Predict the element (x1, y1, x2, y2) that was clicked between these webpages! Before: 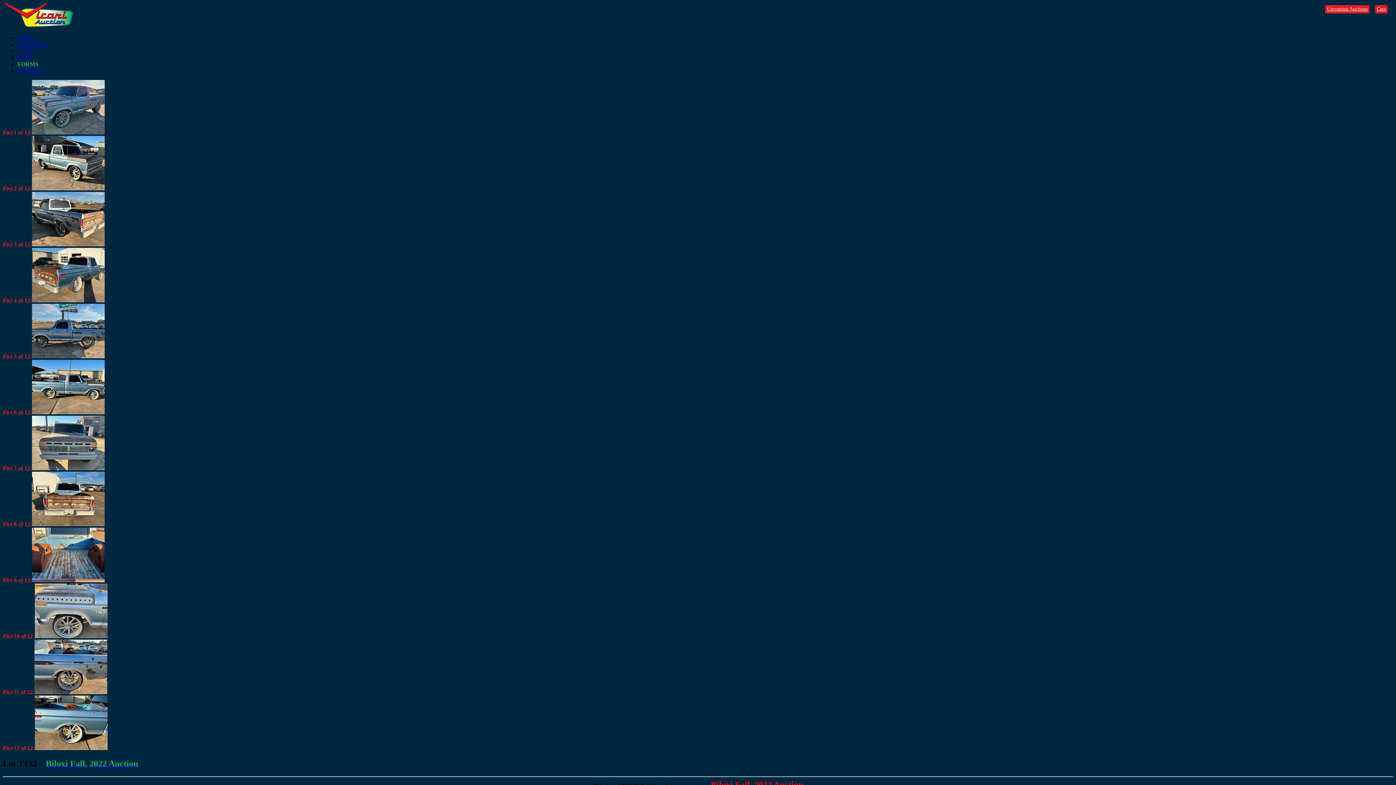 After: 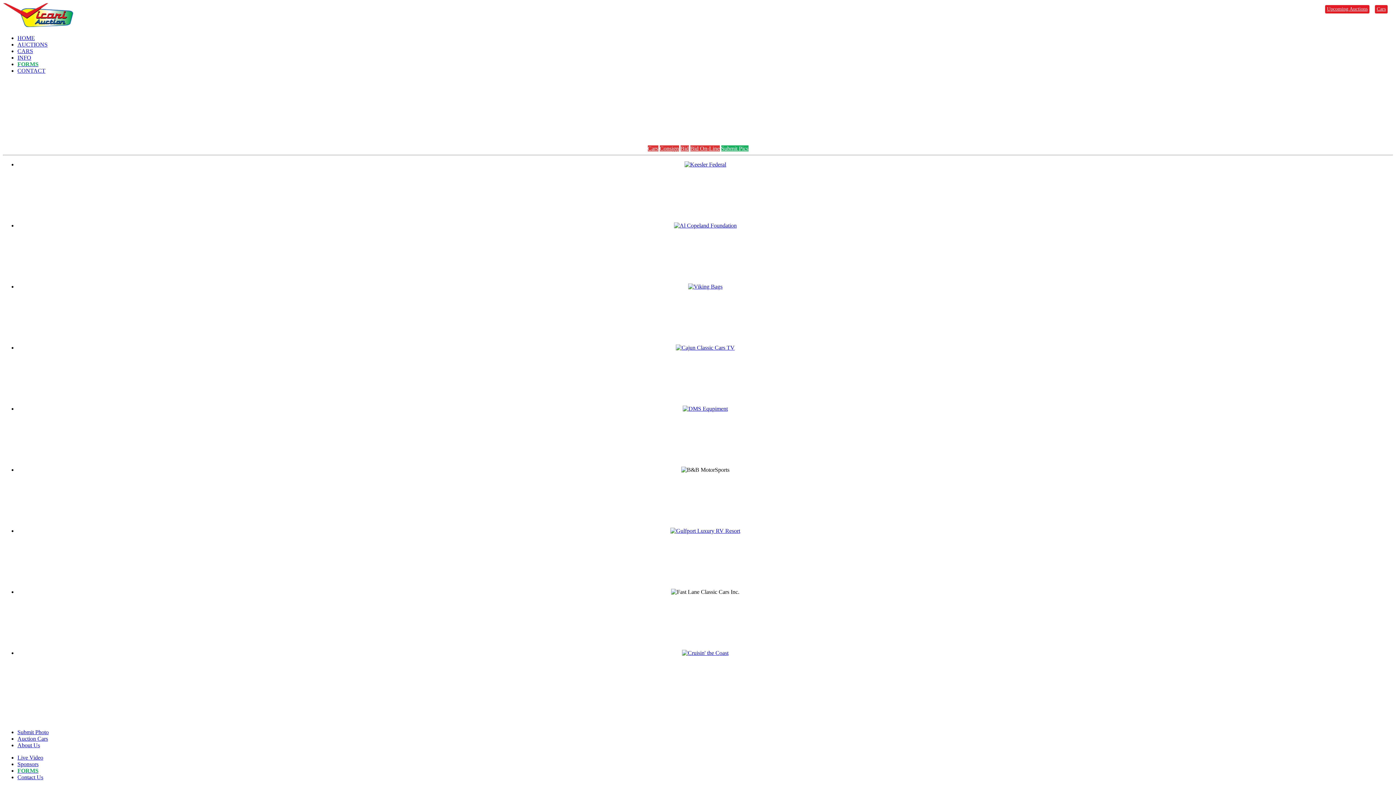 Action: bbox: (2, 22, 73, 28)